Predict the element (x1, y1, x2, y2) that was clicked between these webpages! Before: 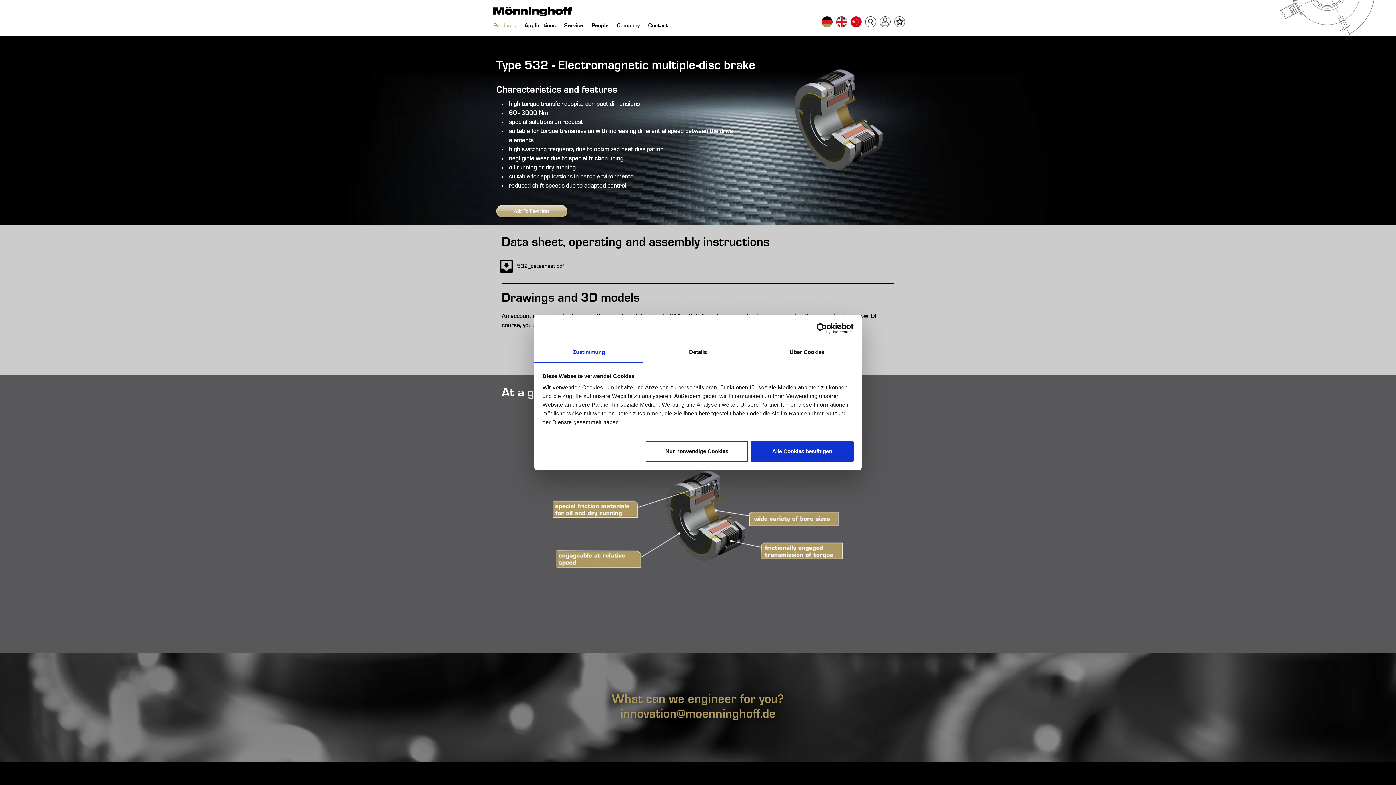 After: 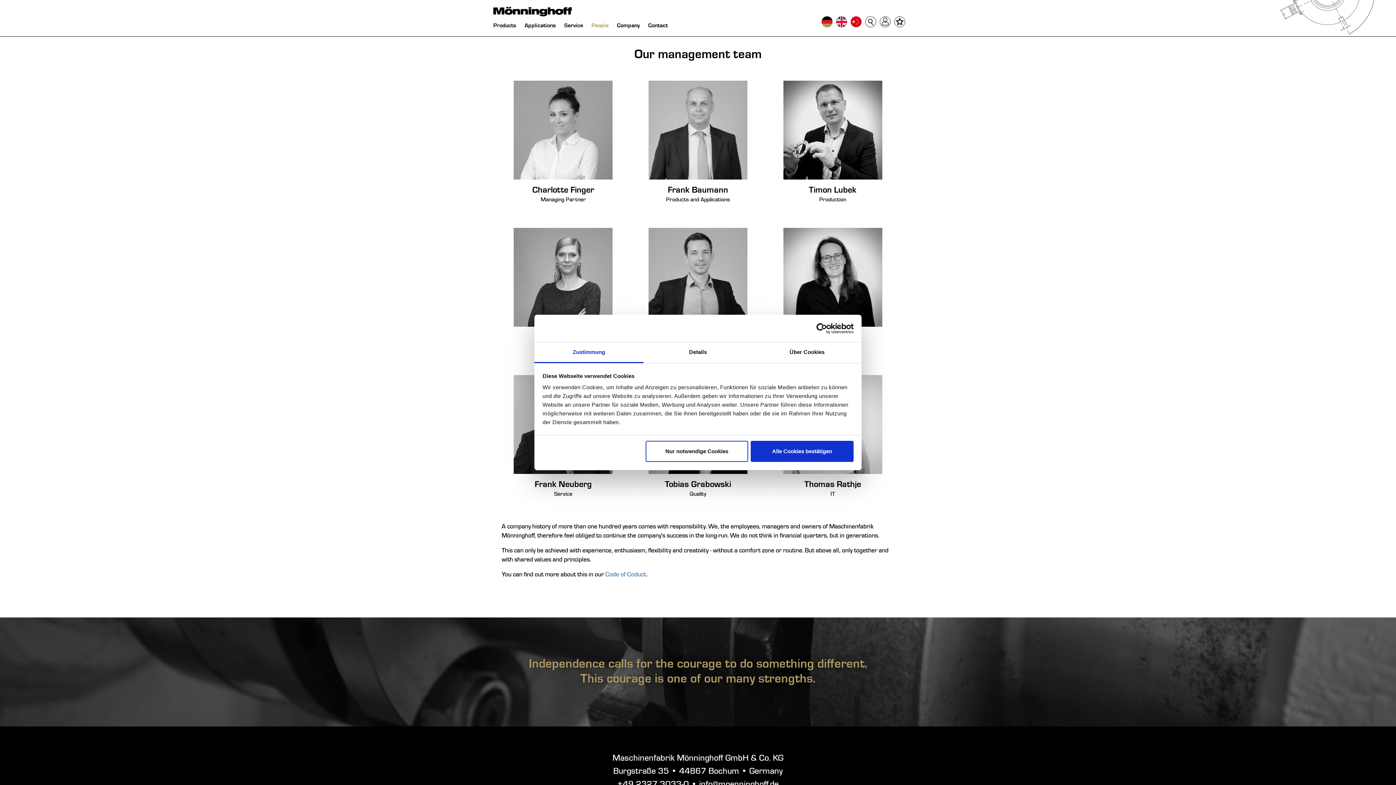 Action: bbox: (589, 16, 614, 29) label: People